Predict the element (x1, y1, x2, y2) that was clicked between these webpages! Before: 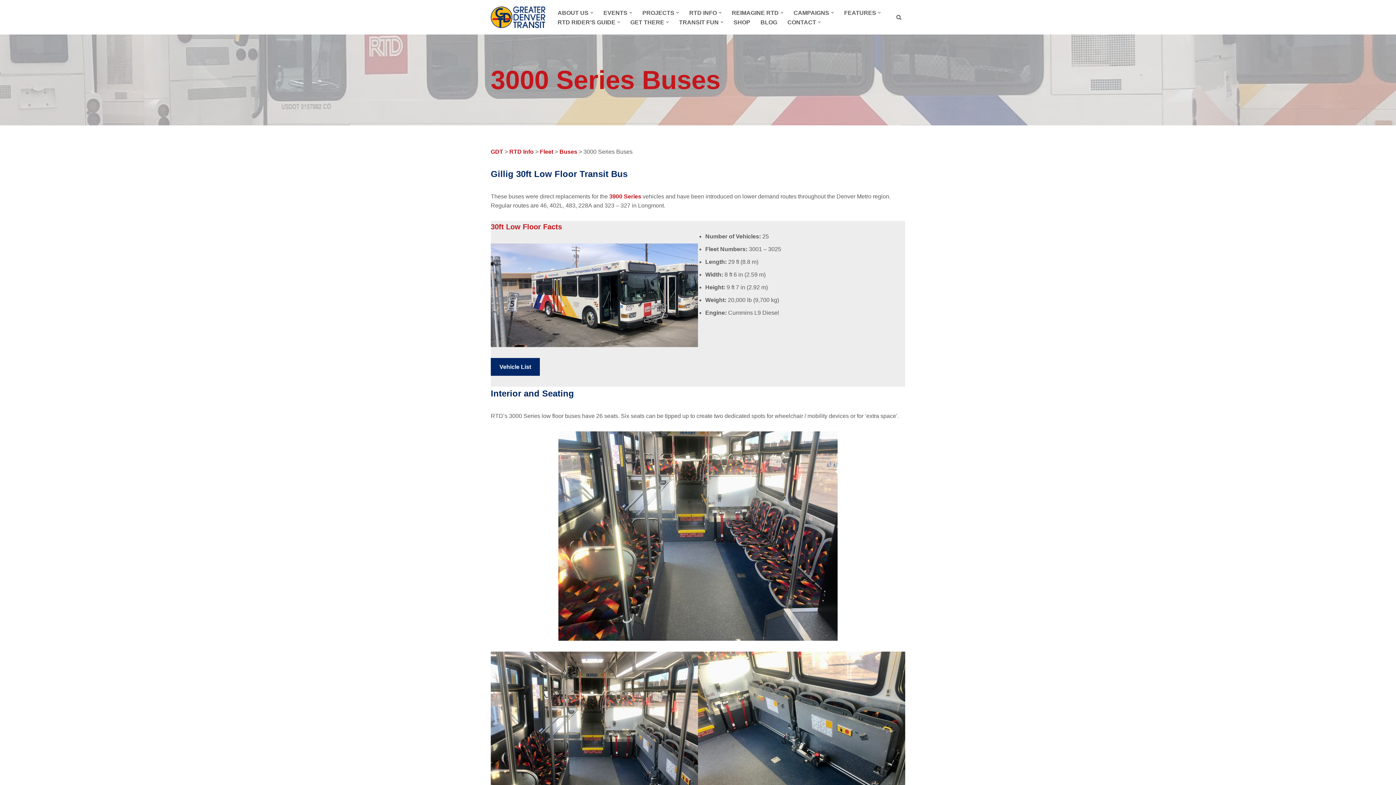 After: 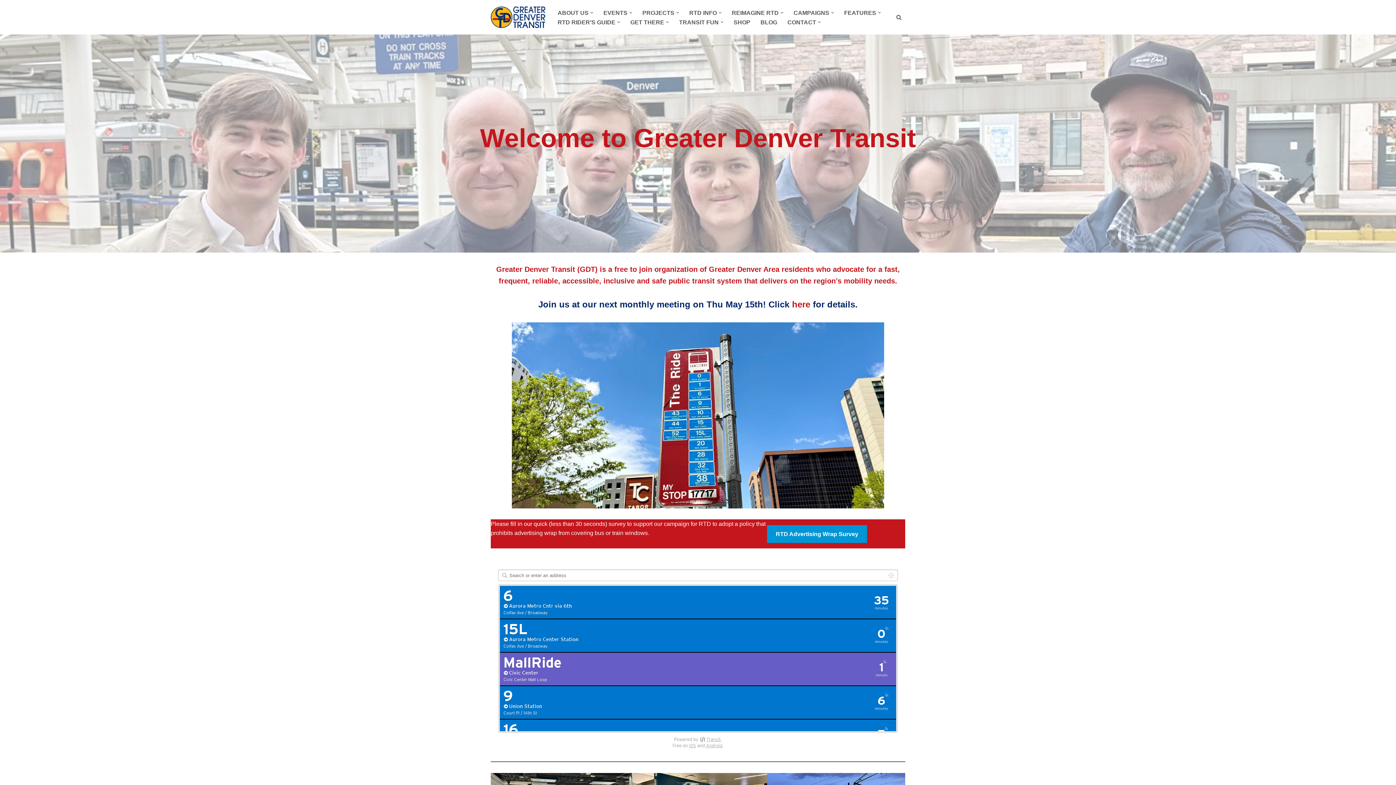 Action: label: Greater Denver Transit Advocating for a better RTD bbox: (490, 6, 545, 28)